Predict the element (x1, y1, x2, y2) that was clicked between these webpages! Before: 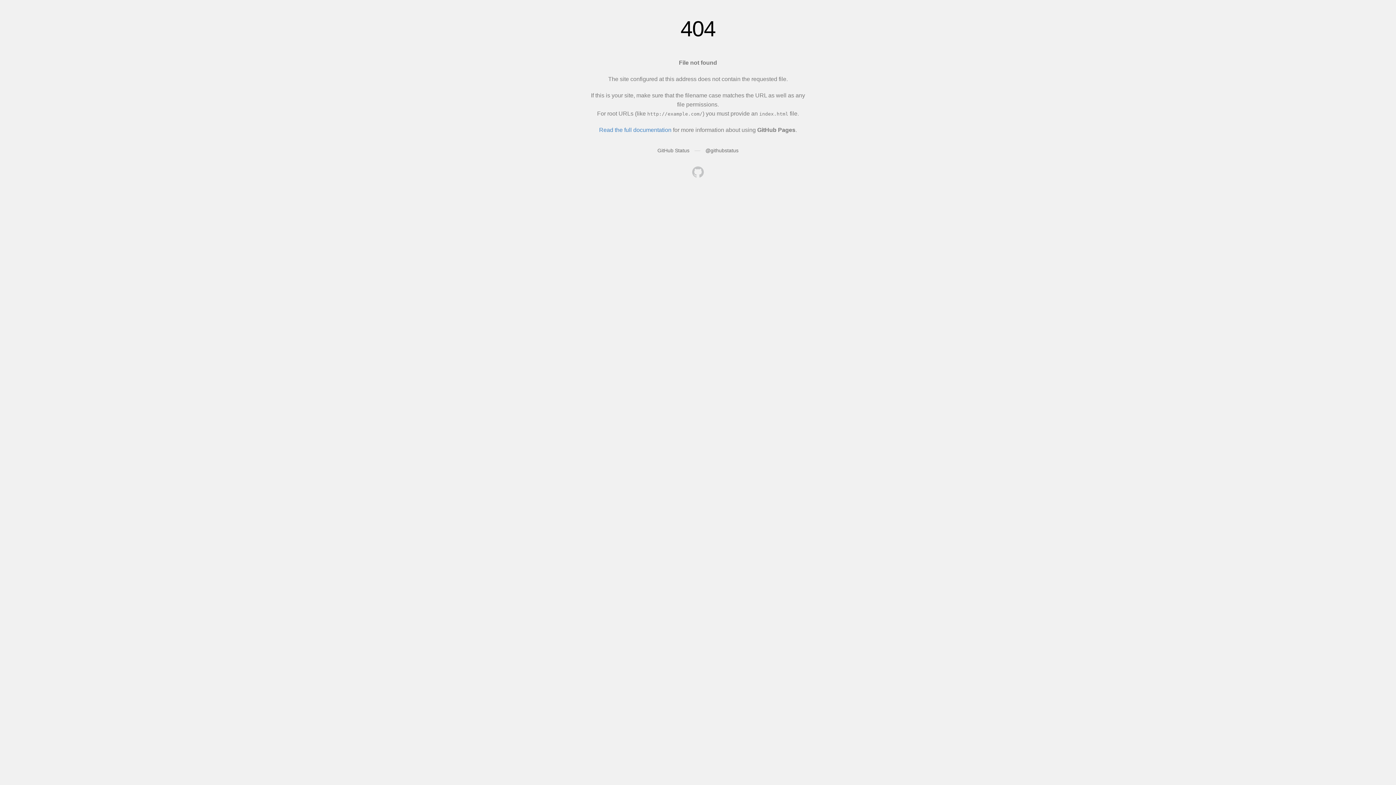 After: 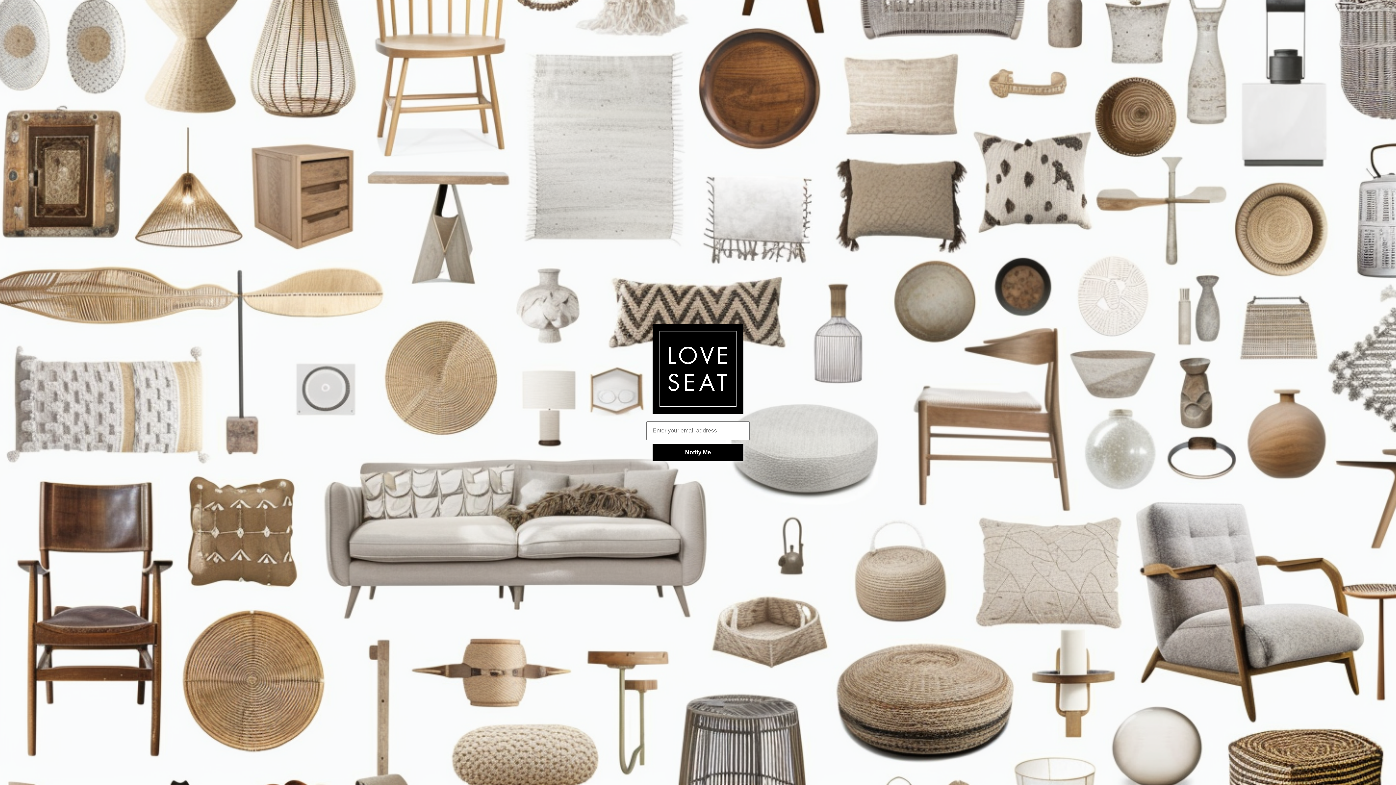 Action: bbox: (692, 166, 704, 179)